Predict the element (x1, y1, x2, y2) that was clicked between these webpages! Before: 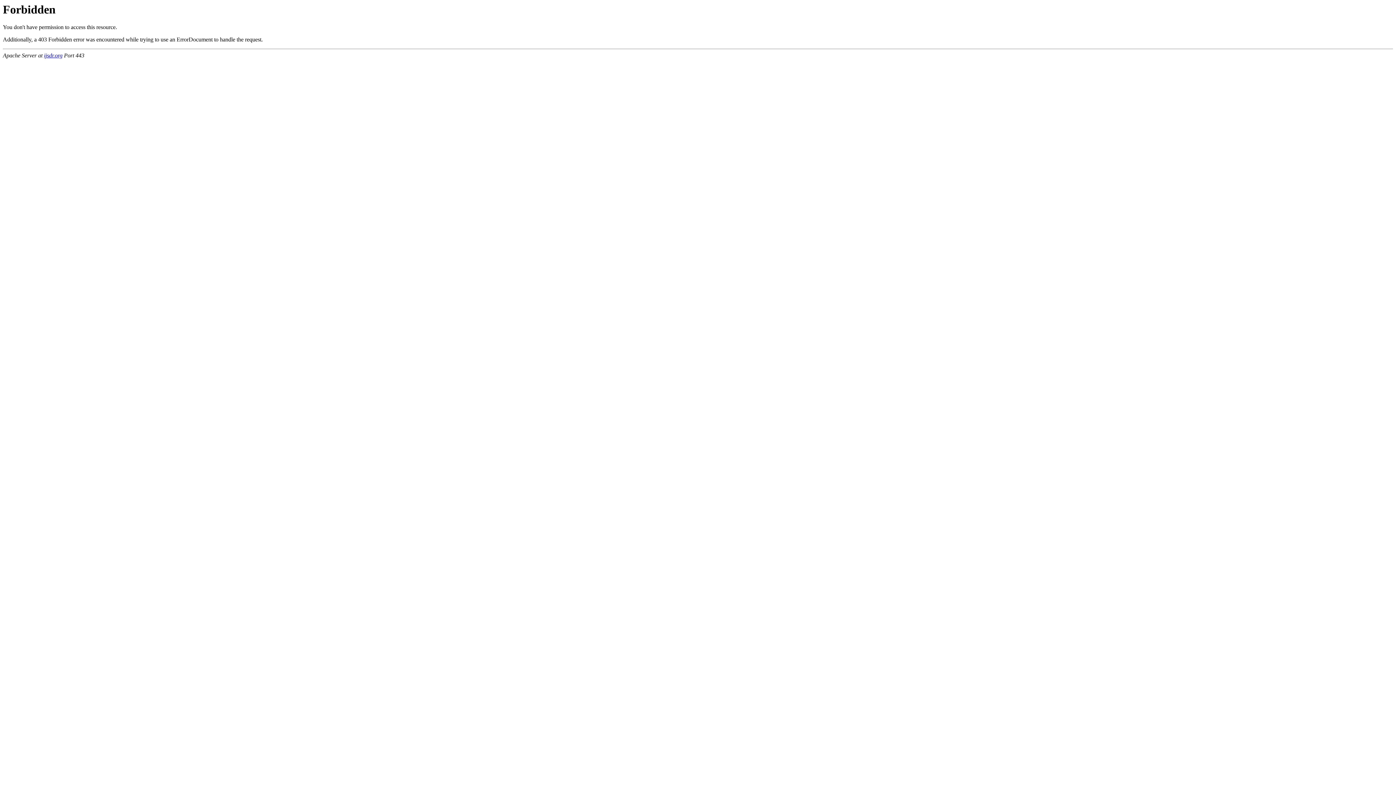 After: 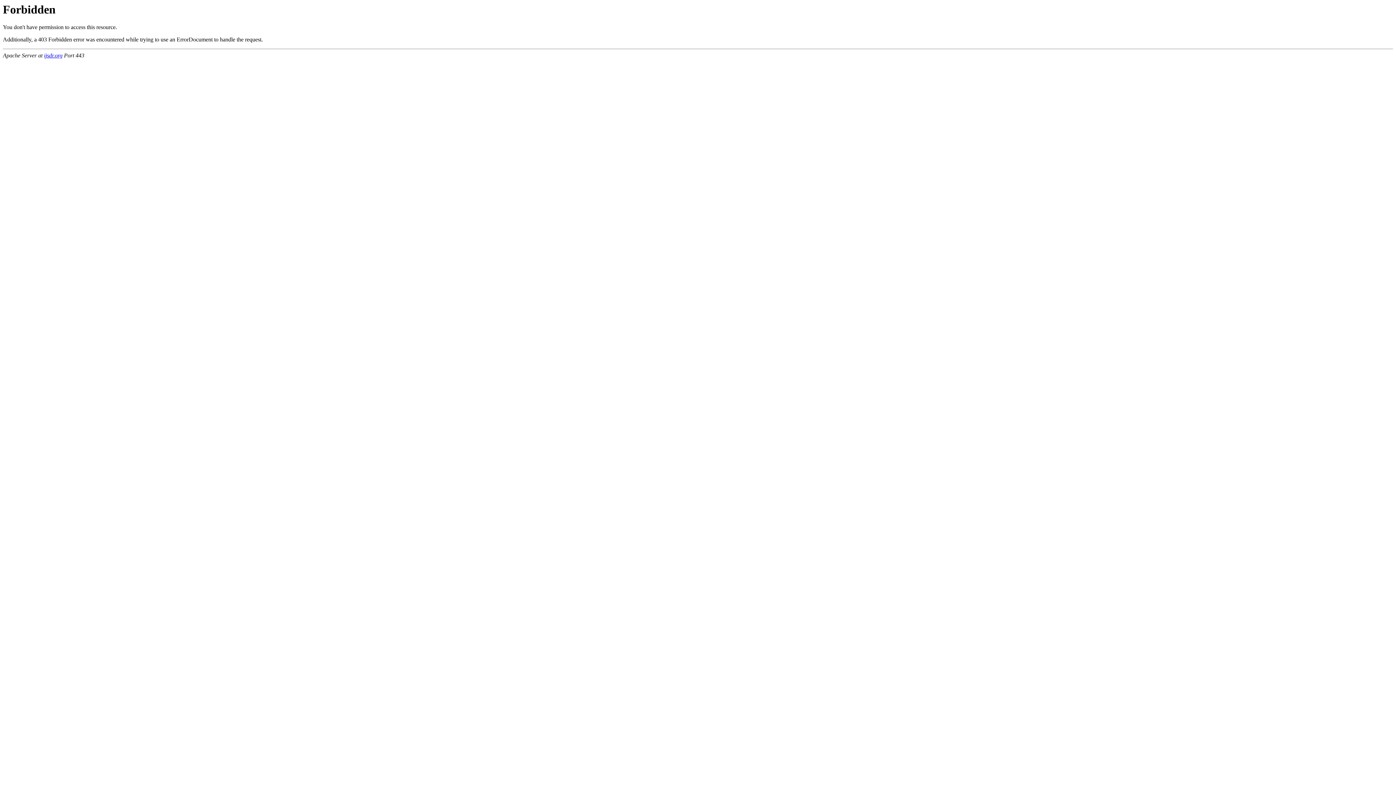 Action: label: ijsdr.org bbox: (44, 52, 62, 58)